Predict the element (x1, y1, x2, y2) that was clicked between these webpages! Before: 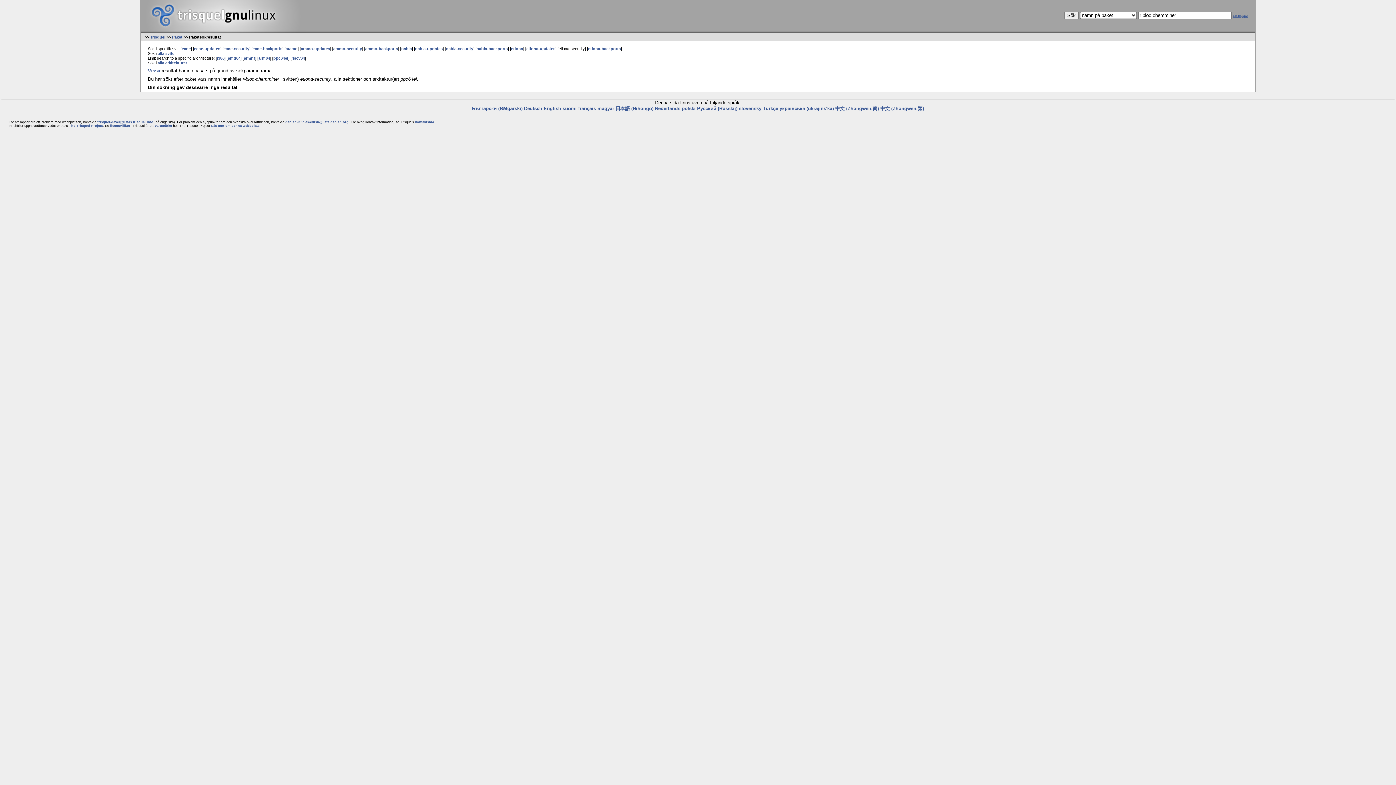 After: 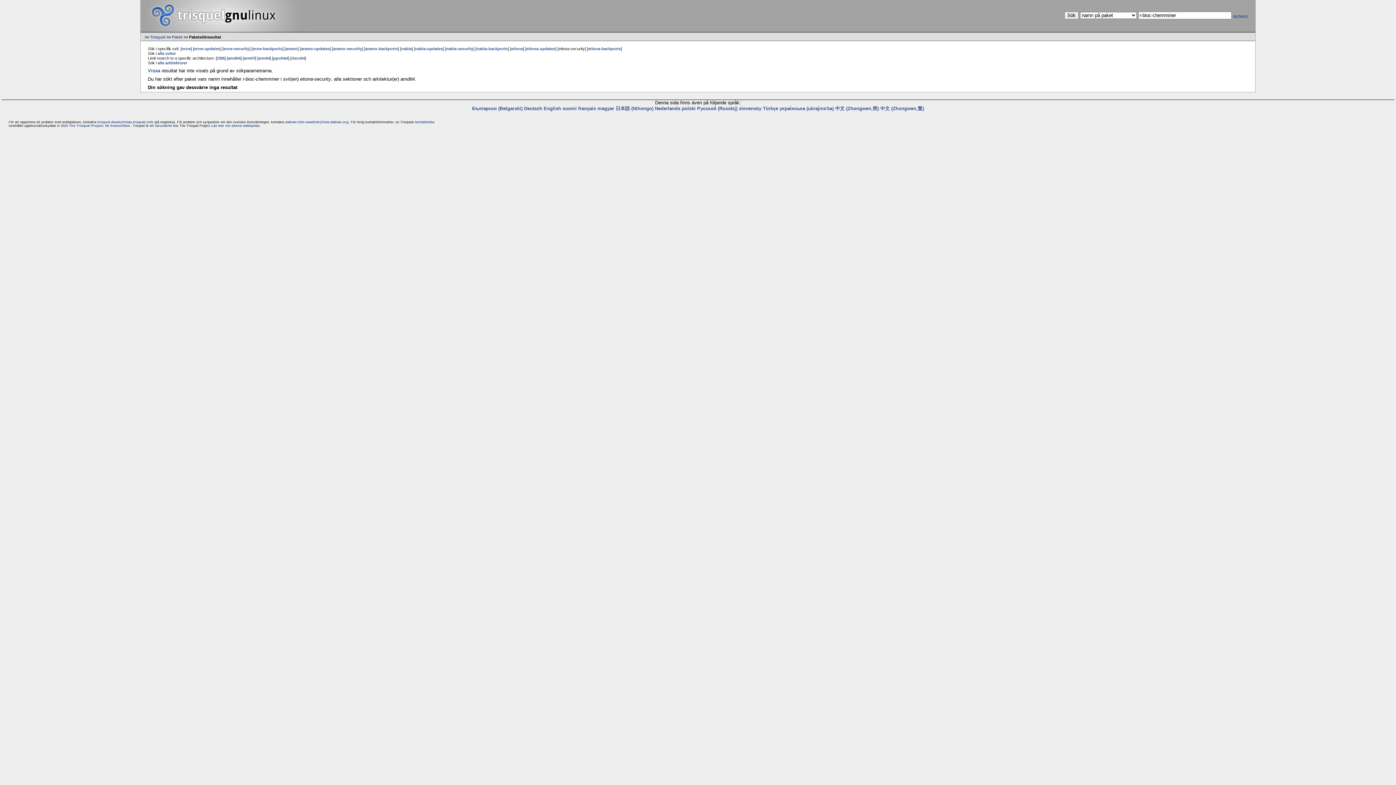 Action: label: amd64 bbox: (227, 56, 240, 60)